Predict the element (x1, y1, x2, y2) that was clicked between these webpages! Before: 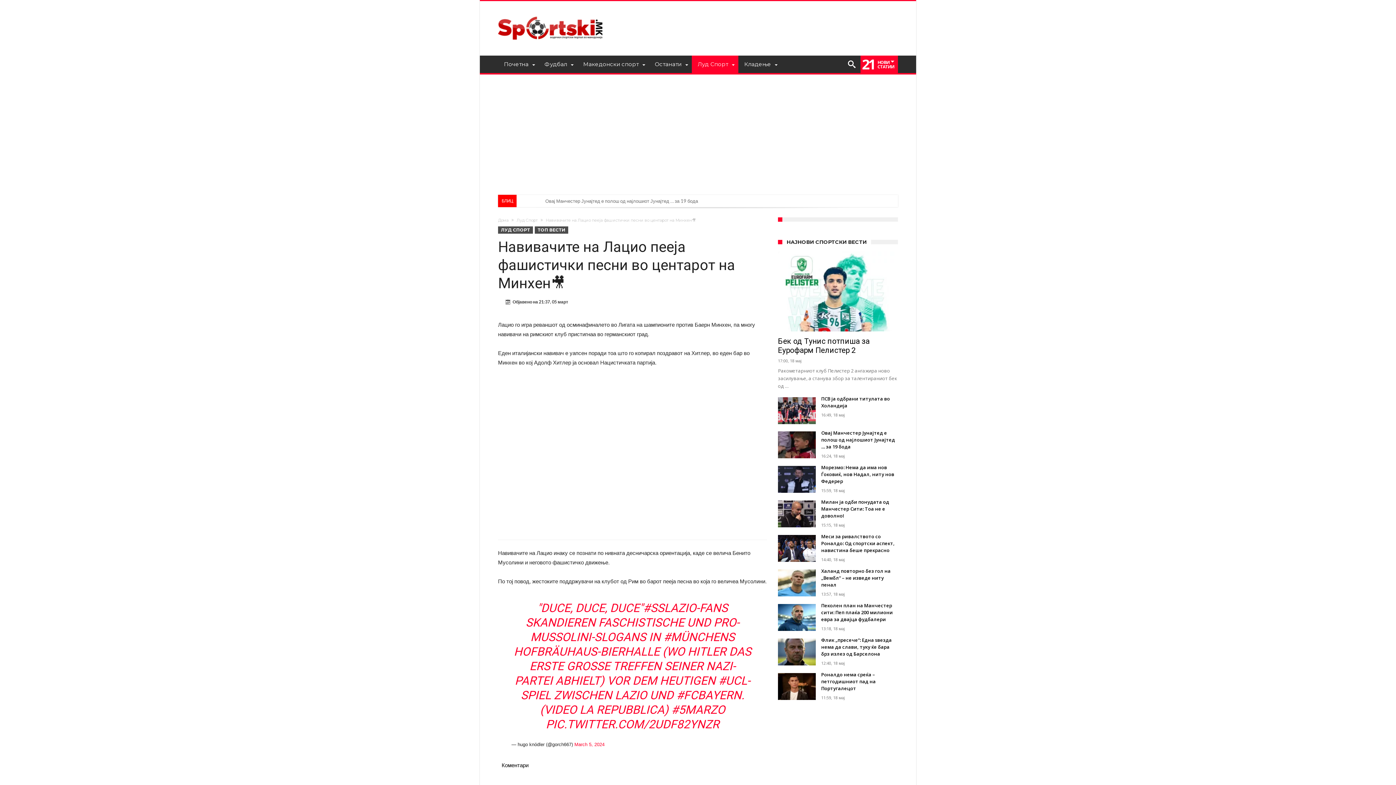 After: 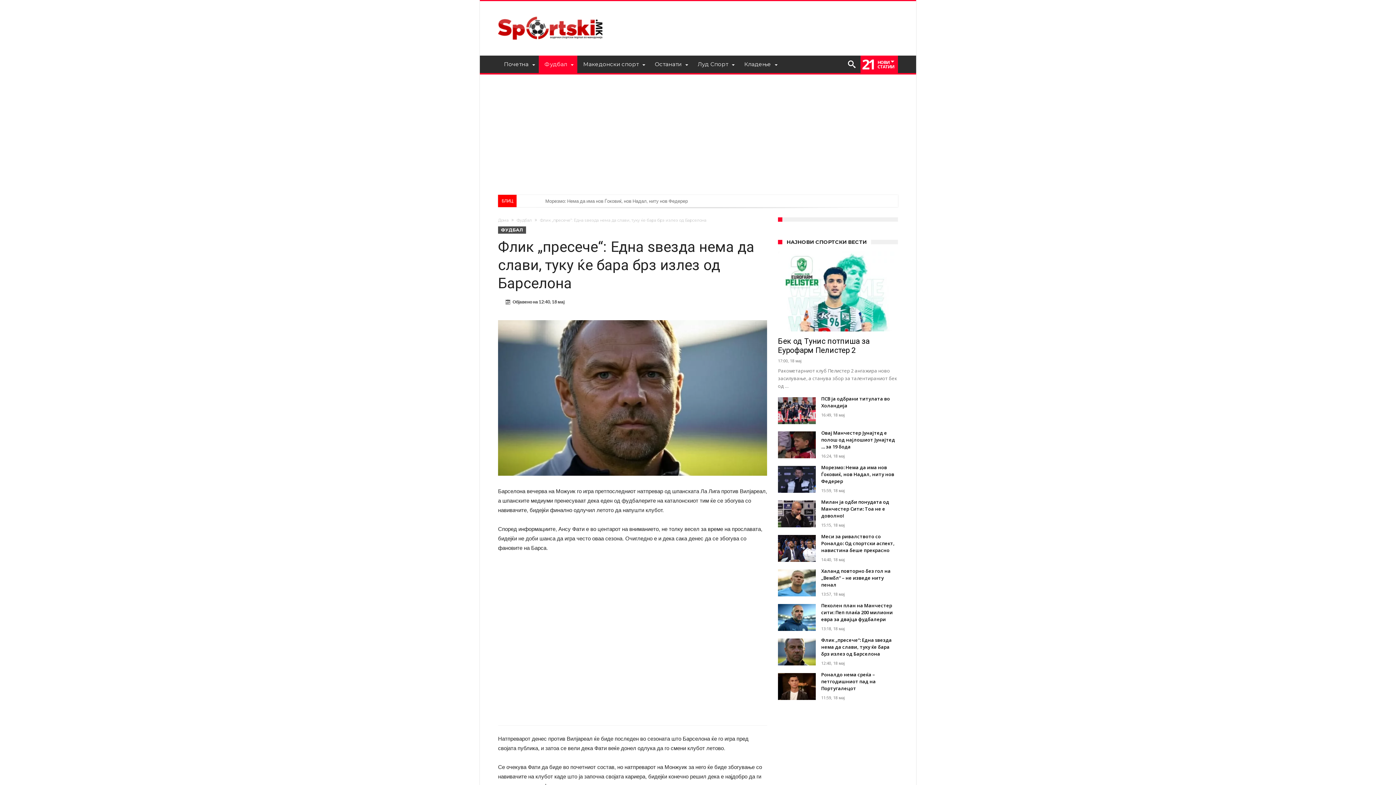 Action: bbox: (821, 650, 898, 657) label: Флик „пресече“: Една ѕвезда нема да слави, туку ќе бара брз излез од Барселона